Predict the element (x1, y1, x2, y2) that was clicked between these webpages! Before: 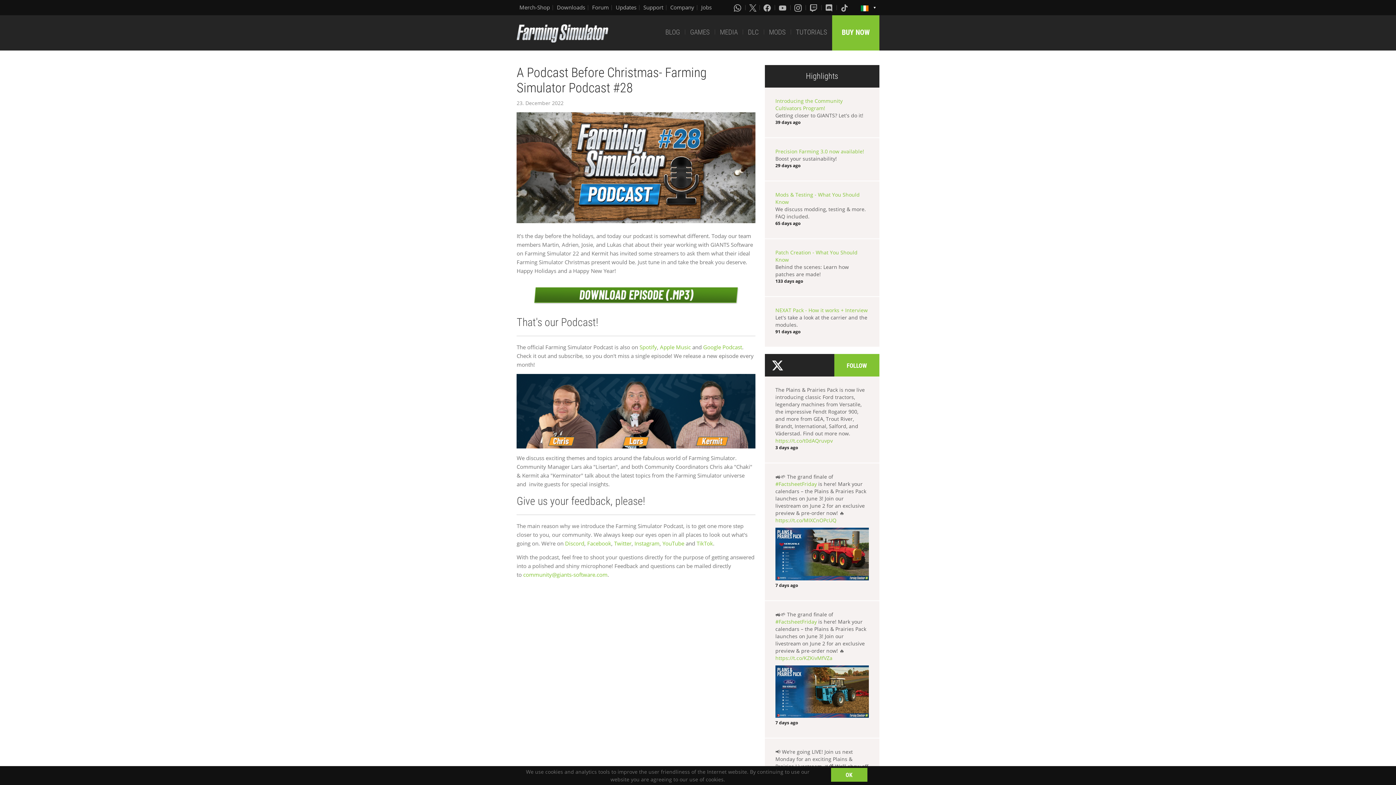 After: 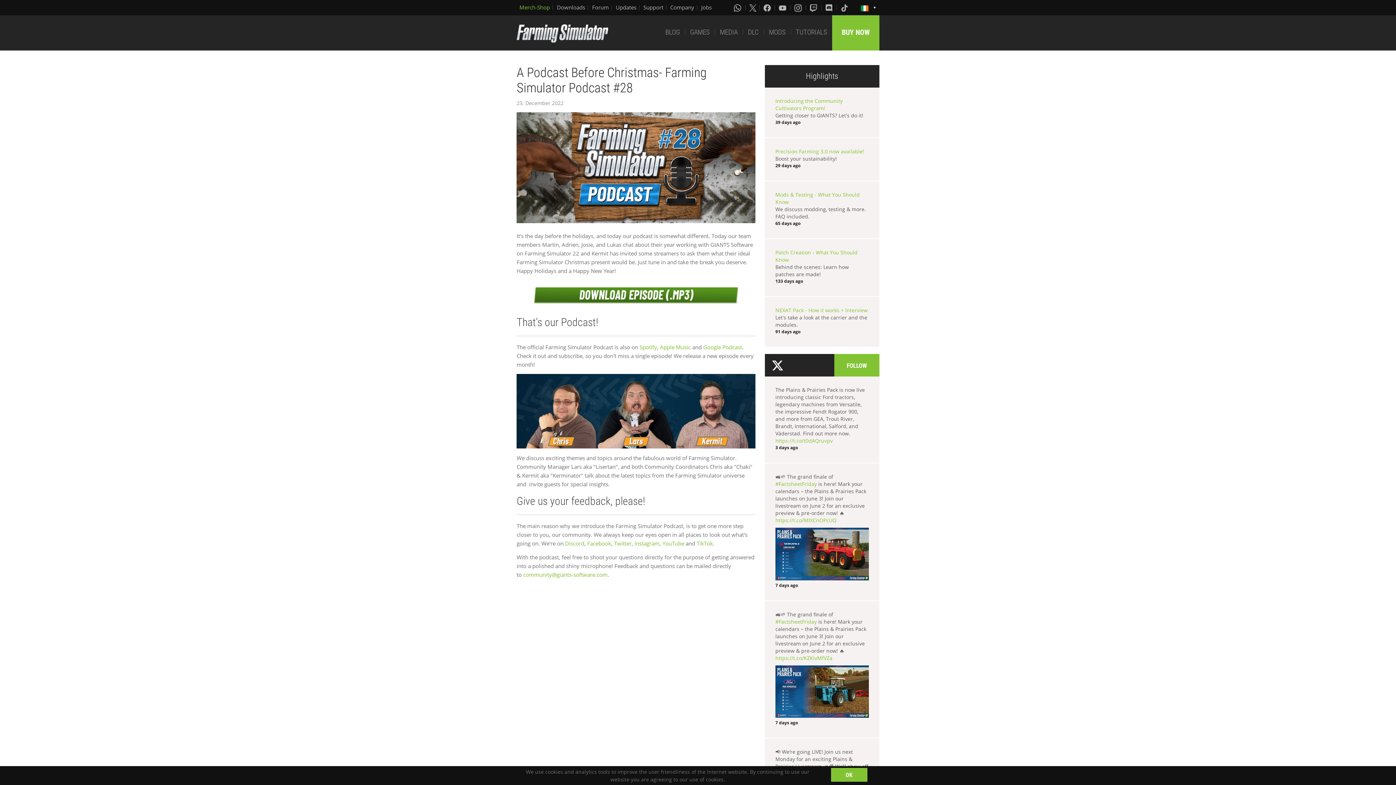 Action: label: Merch-Shop bbox: (519, 3, 550, 11)